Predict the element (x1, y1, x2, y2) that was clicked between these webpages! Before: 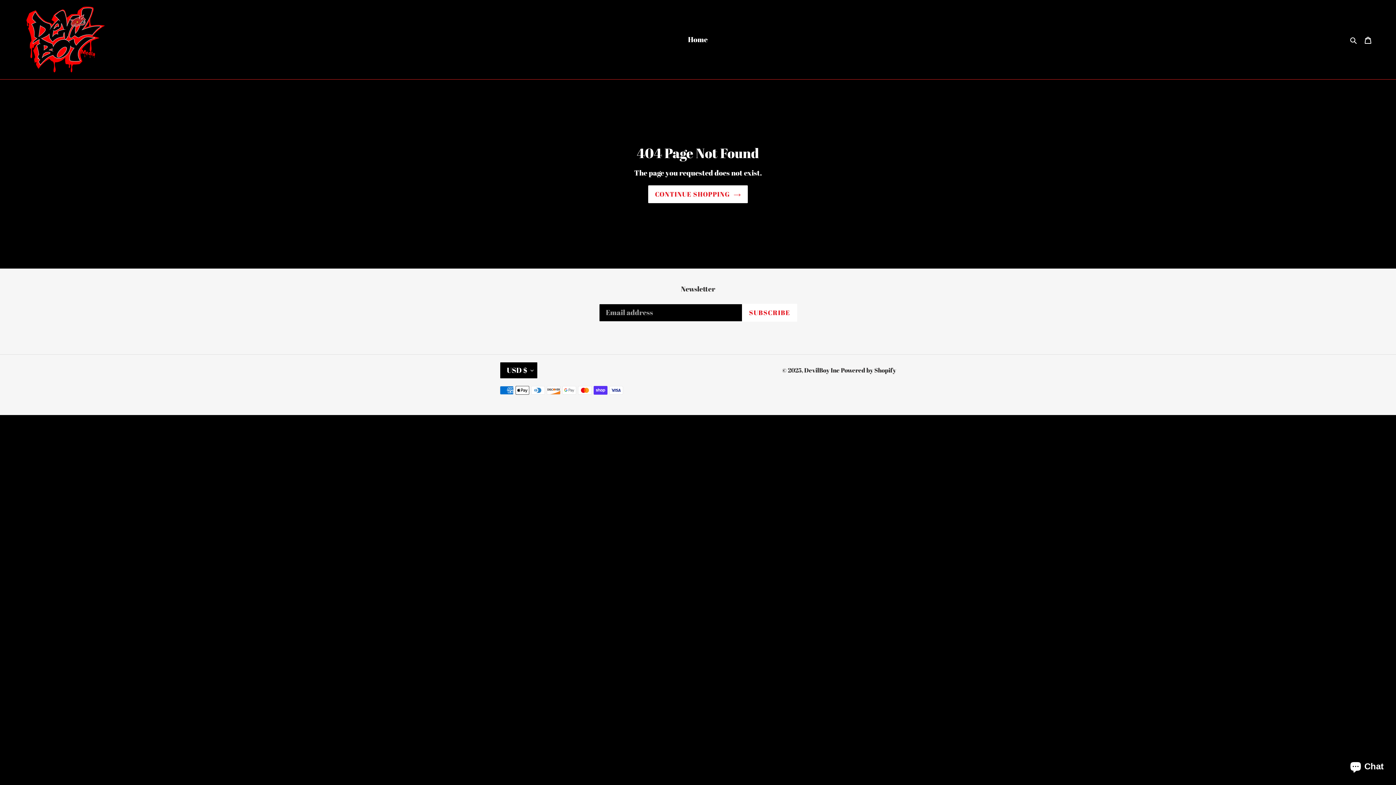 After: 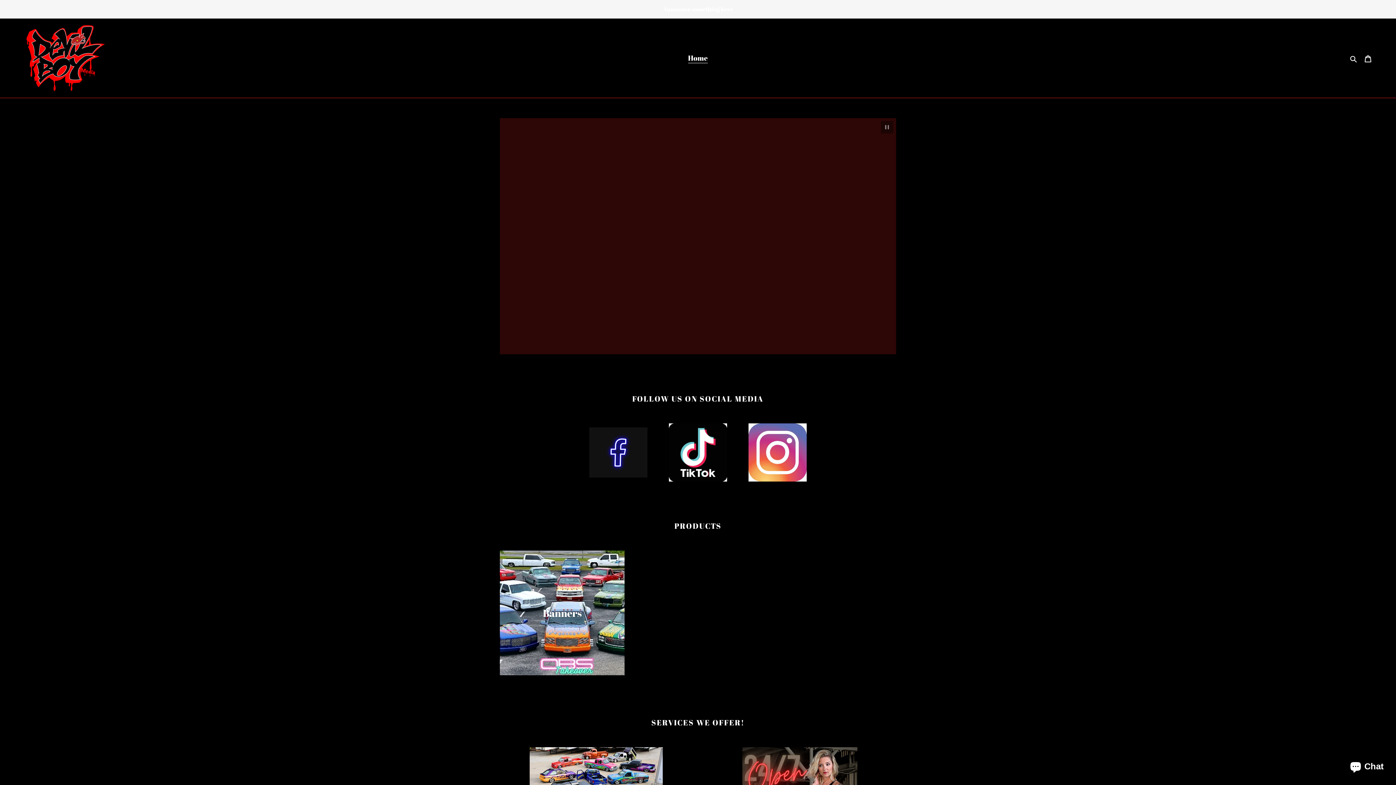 Action: bbox: (20, 5, 110, 73)